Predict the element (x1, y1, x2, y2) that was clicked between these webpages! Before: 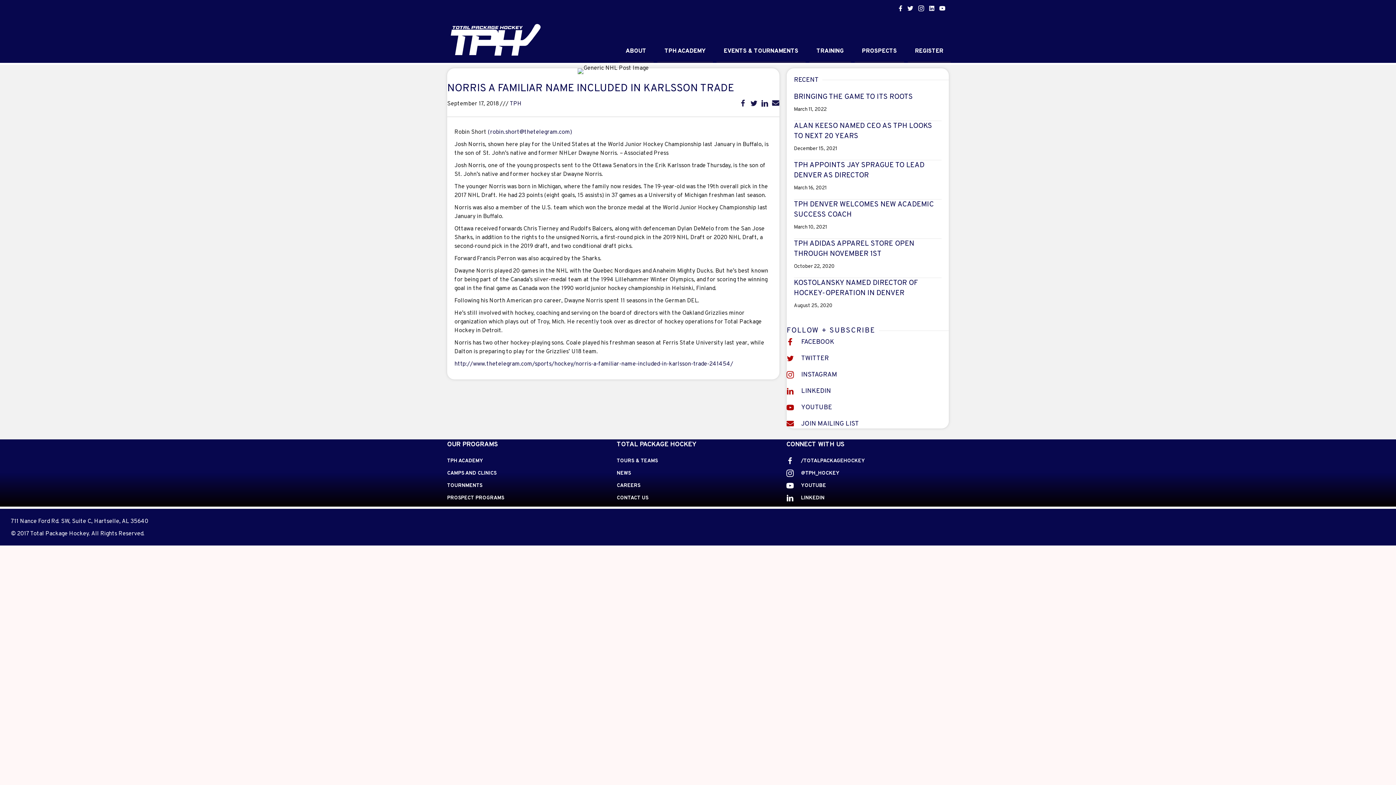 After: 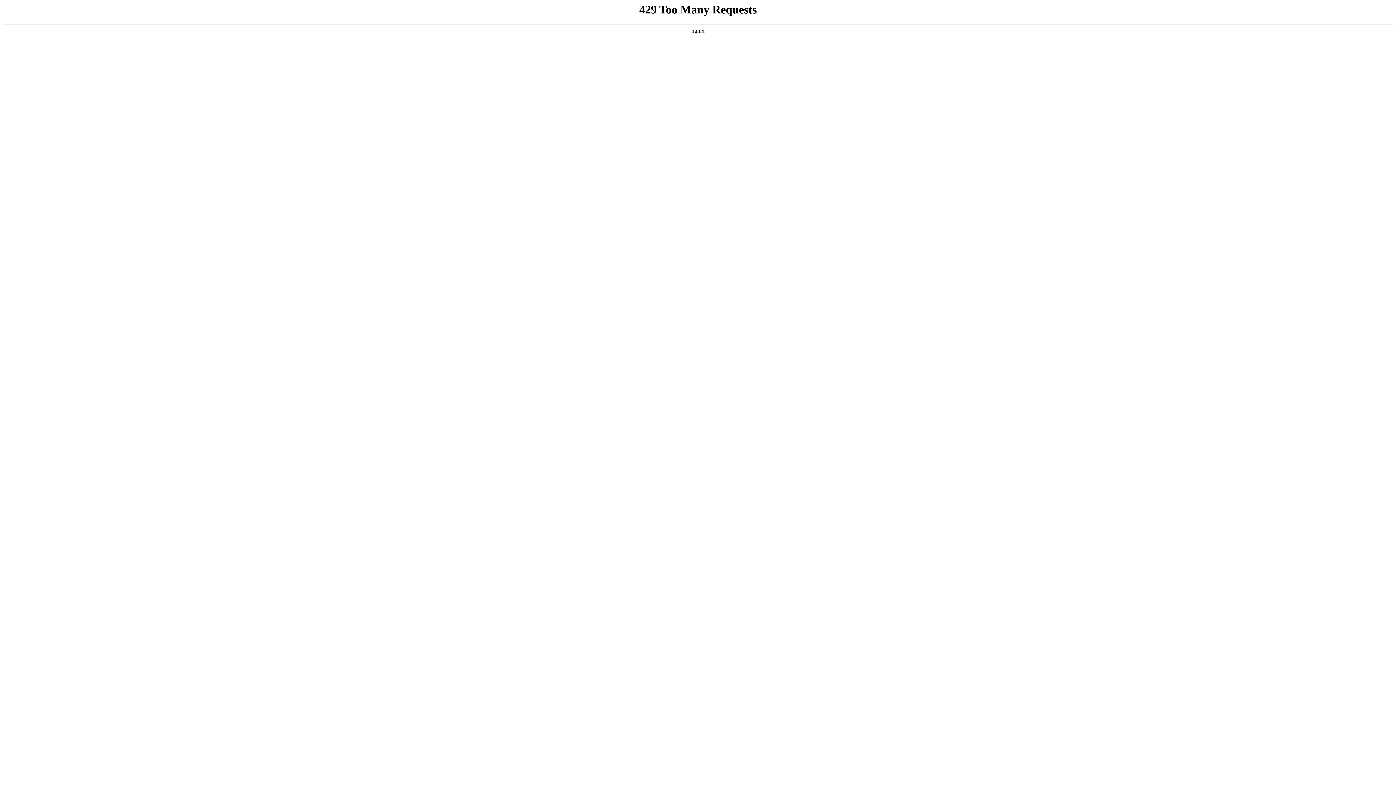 Action: bbox: (447, 469, 609, 477) label: Go to https://totalpackagehockey.com/training/camps-and-clinics#upcoming